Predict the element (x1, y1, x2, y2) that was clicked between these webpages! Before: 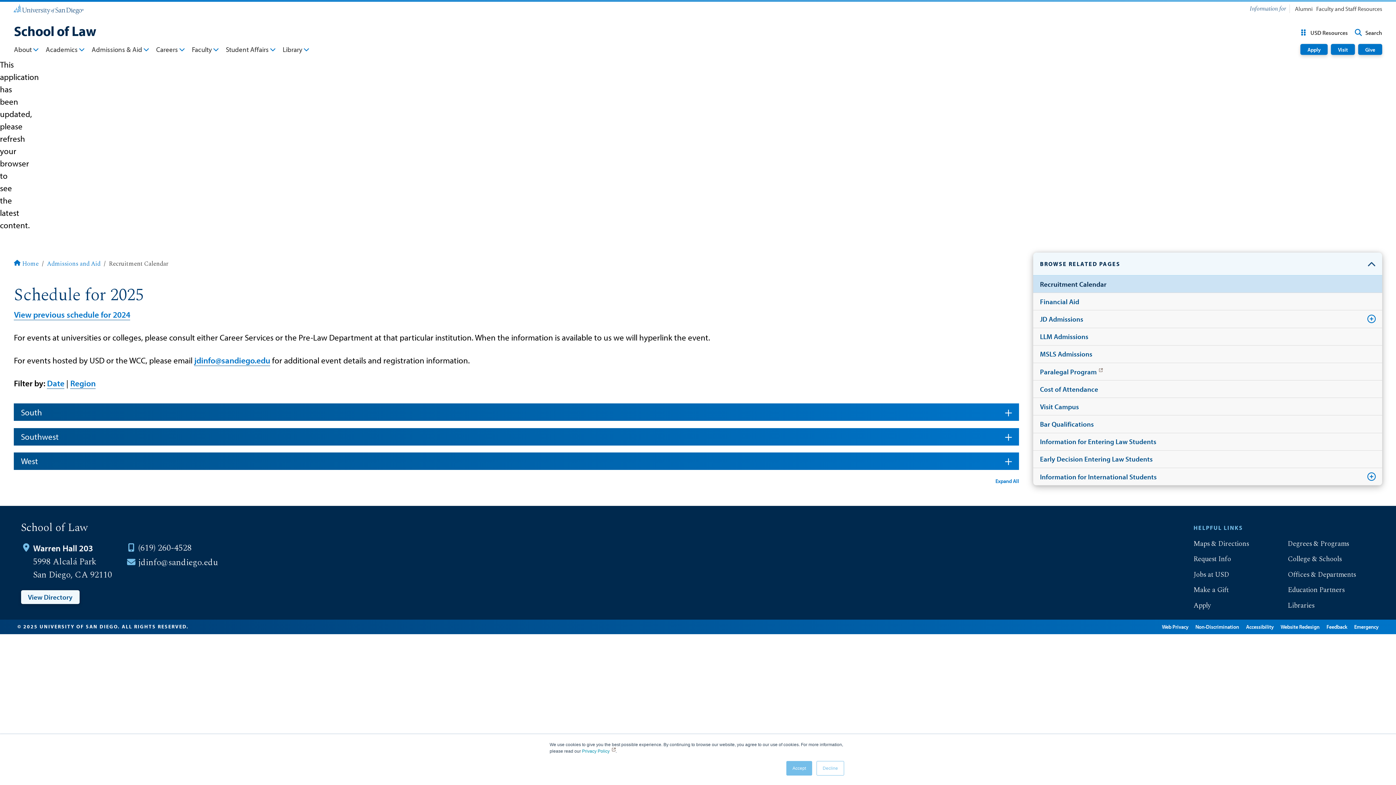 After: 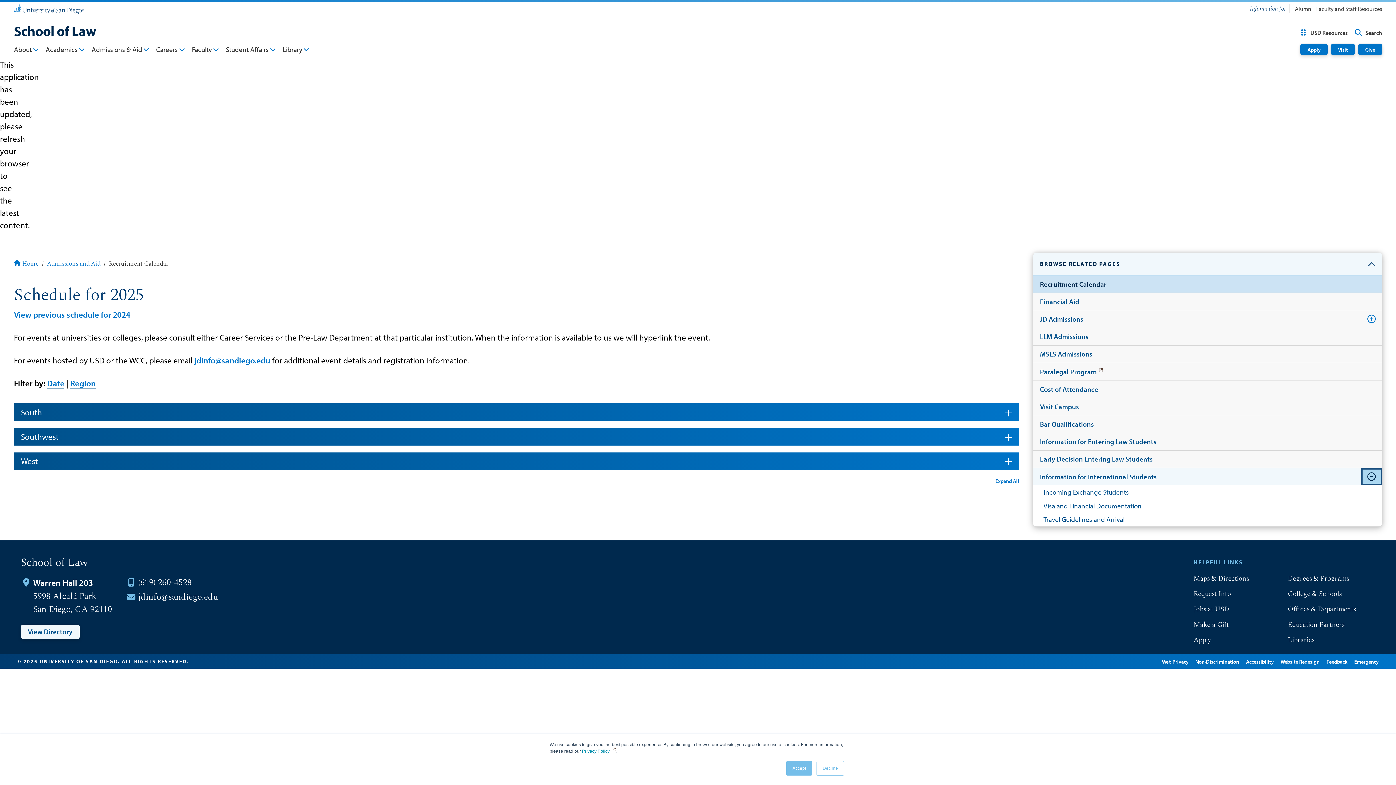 Action: bbox: (1361, 468, 1382, 485)